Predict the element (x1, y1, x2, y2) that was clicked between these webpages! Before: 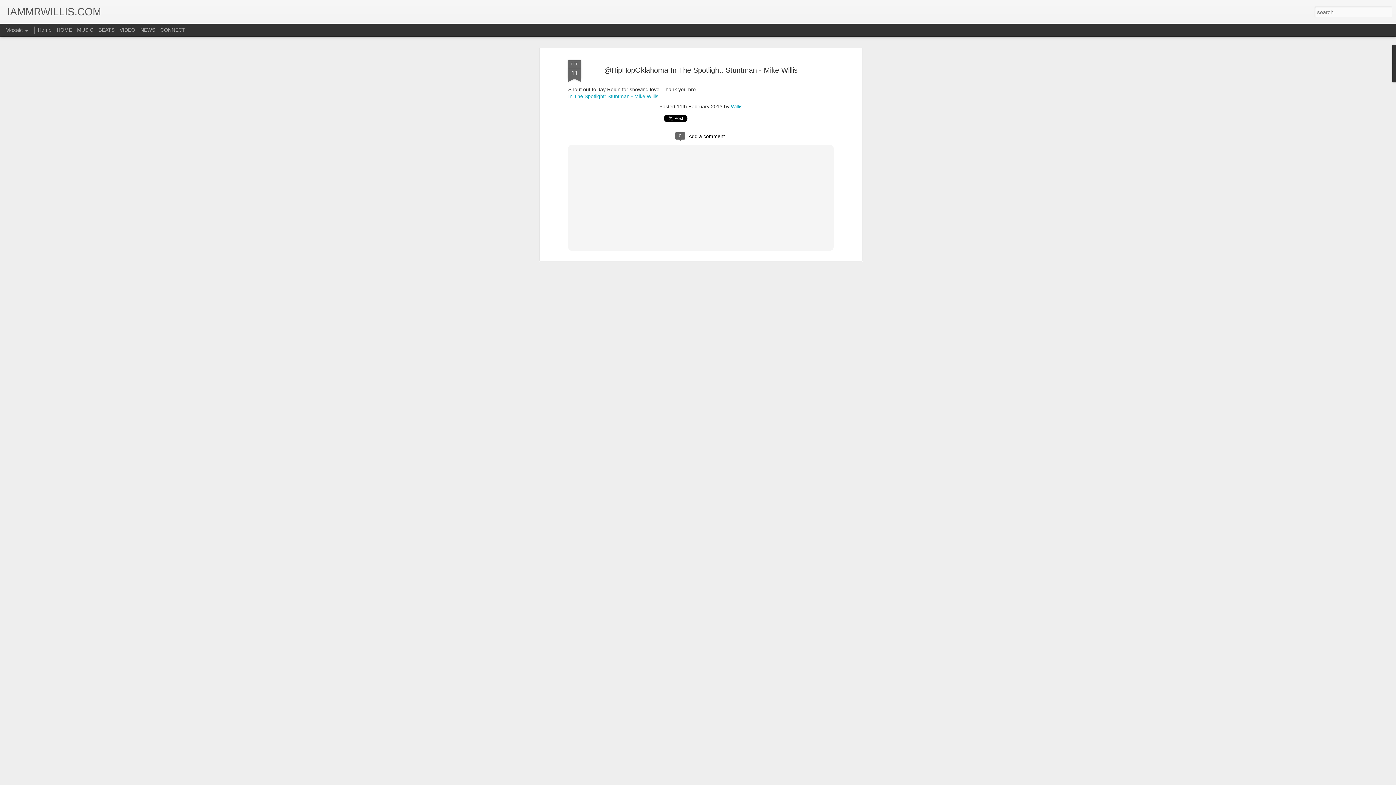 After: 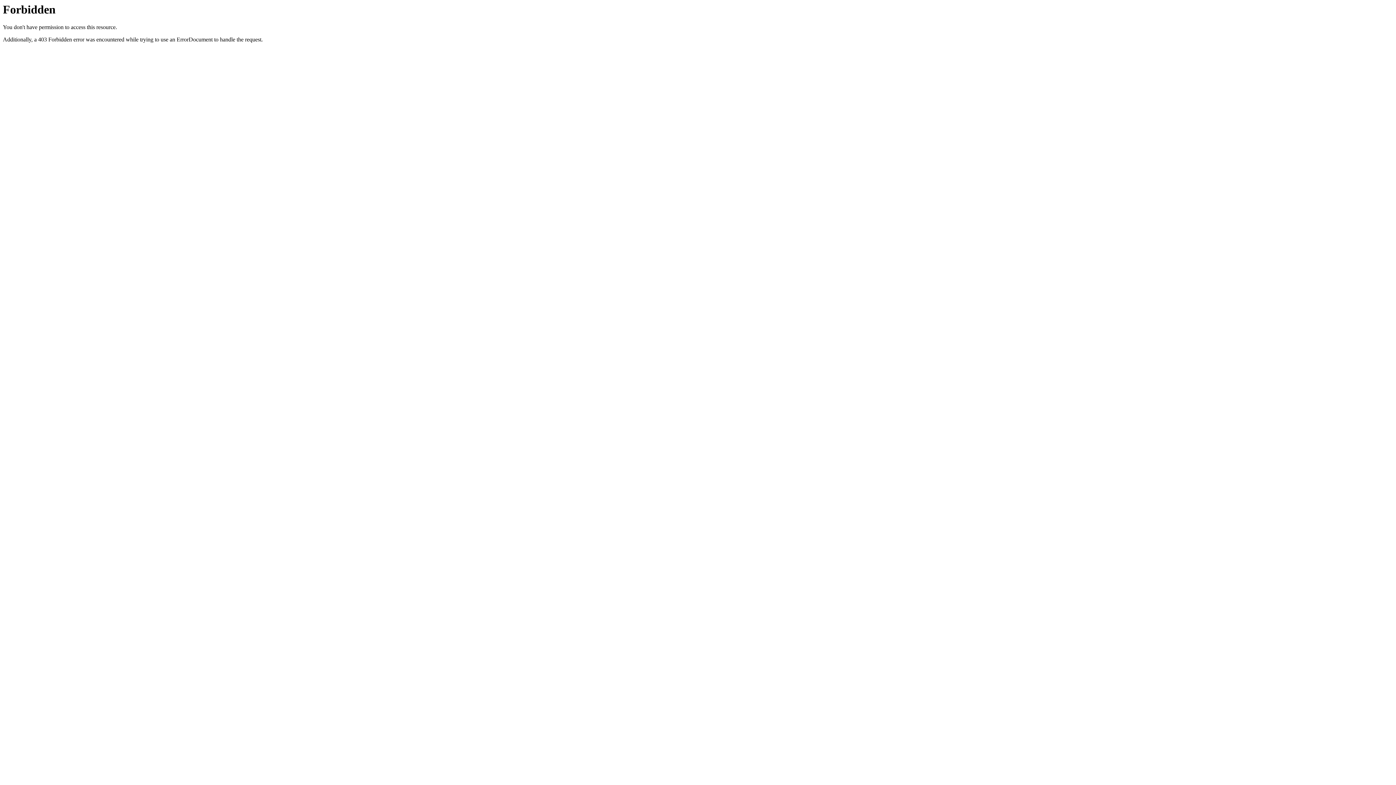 Action: label: In The Spotlight: Stuntman - Mike Willis bbox: (568, 93, 658, 99)